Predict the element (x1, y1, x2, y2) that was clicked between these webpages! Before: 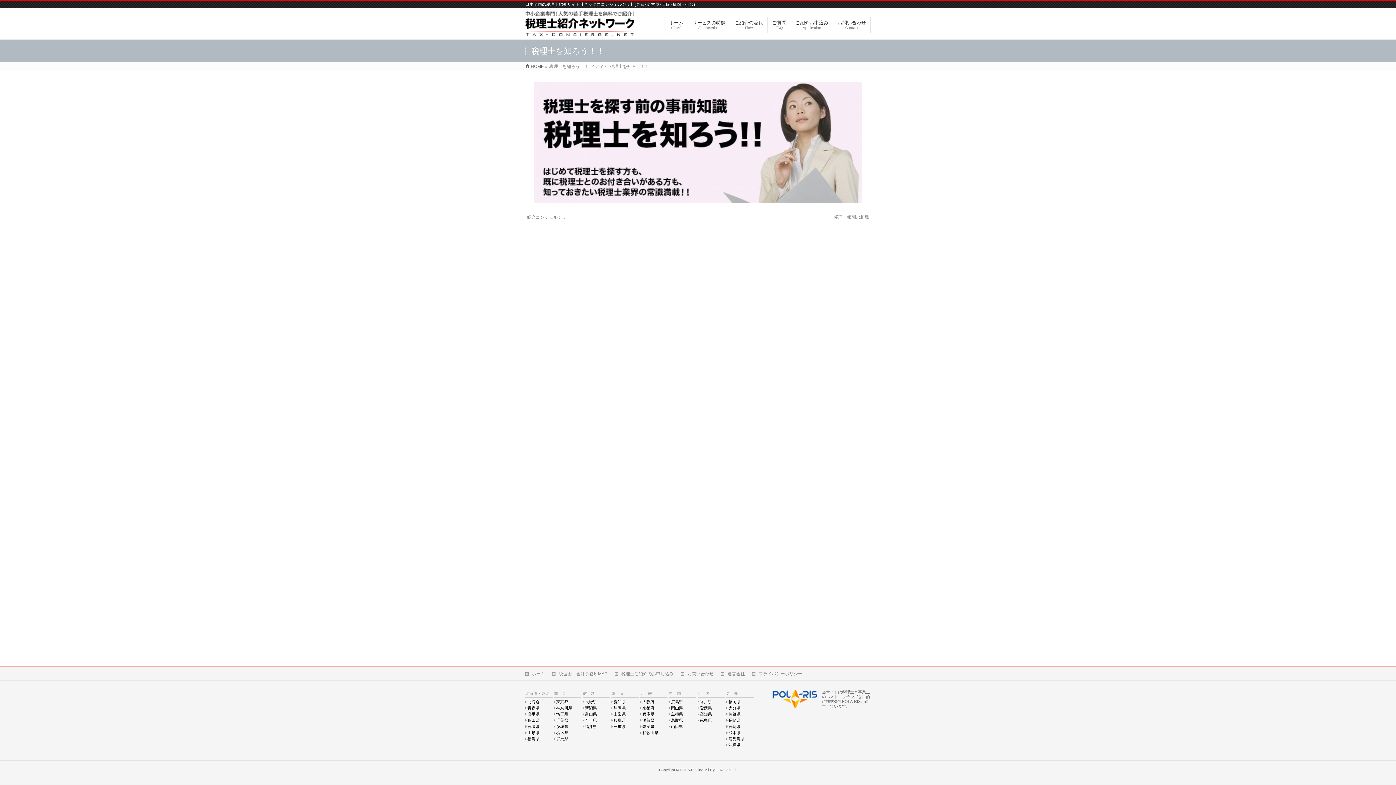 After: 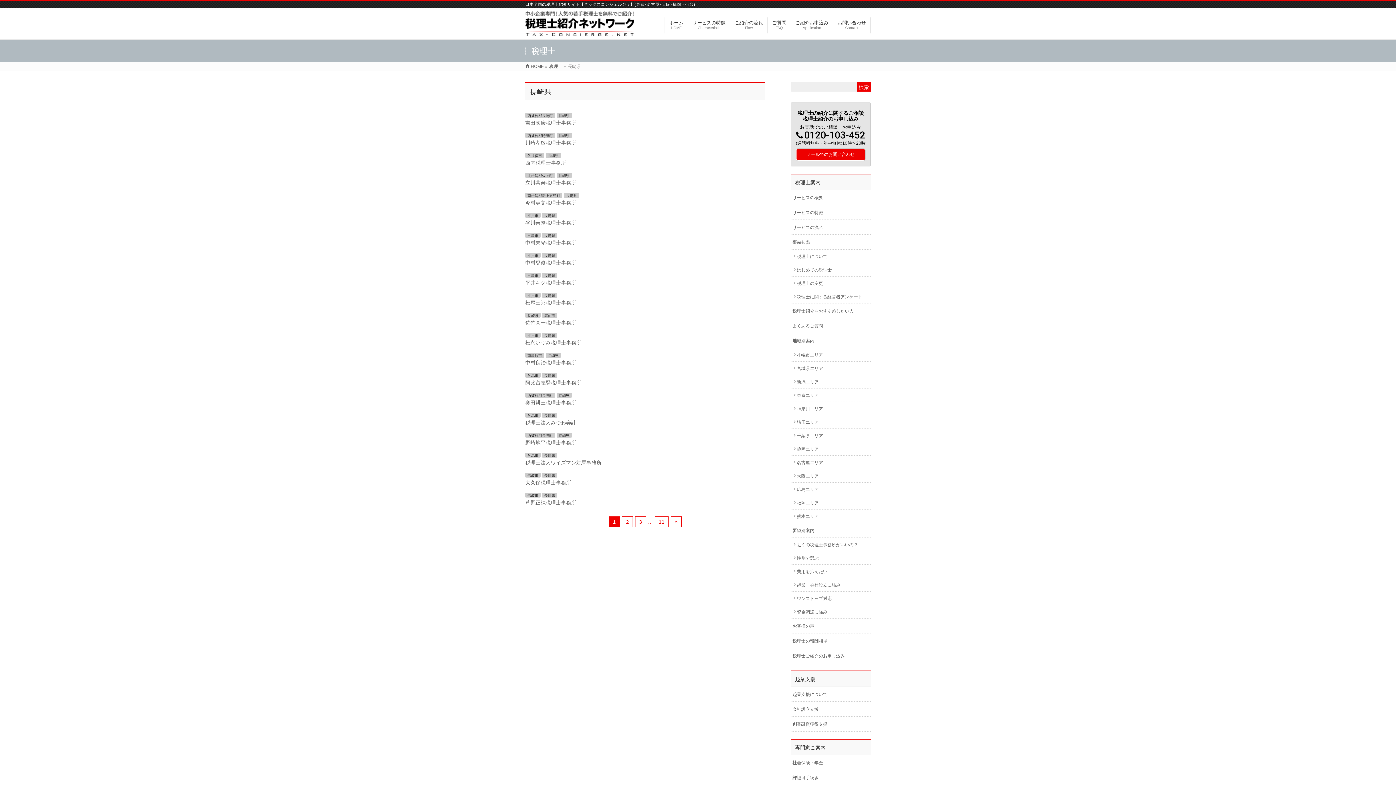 Action: label: 長崎県 bbox: (728, 718, 740, 722)